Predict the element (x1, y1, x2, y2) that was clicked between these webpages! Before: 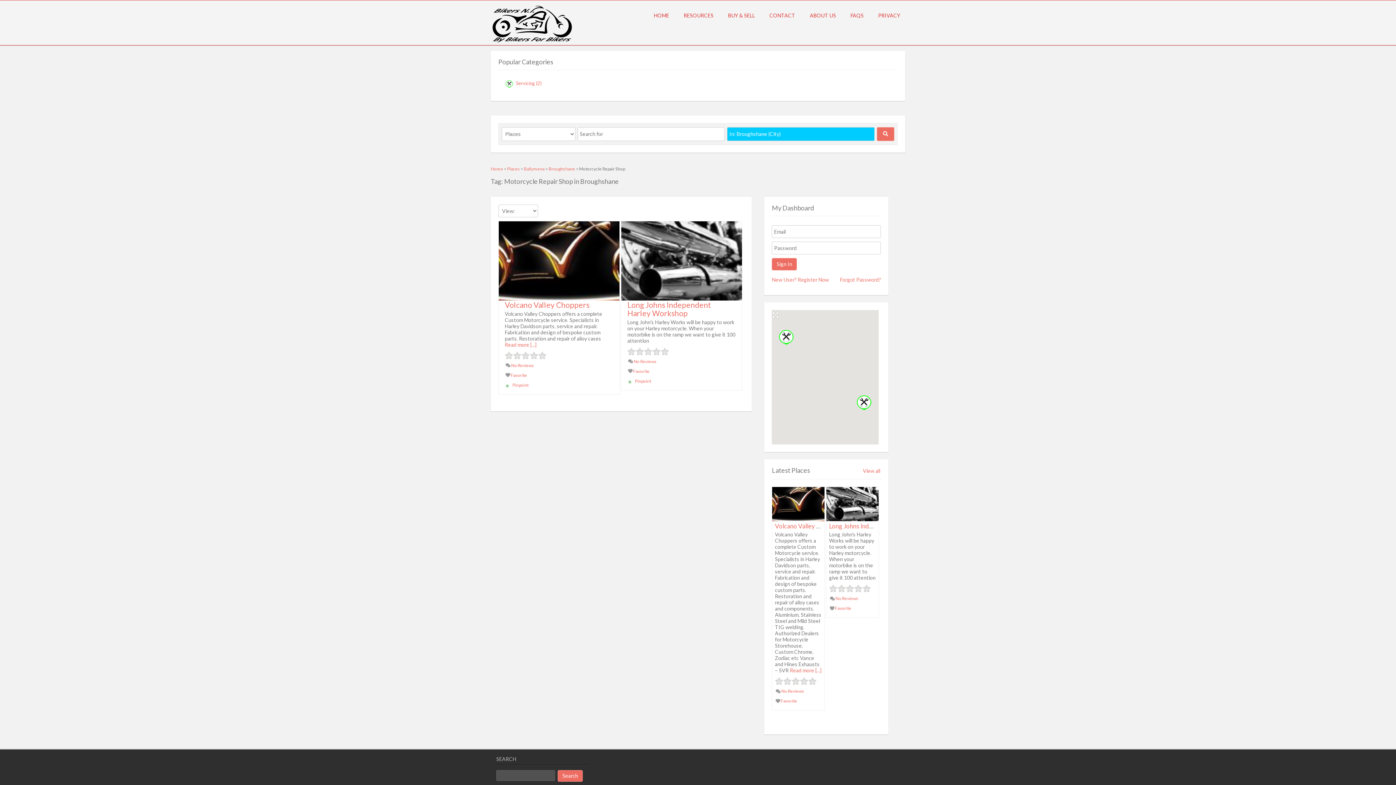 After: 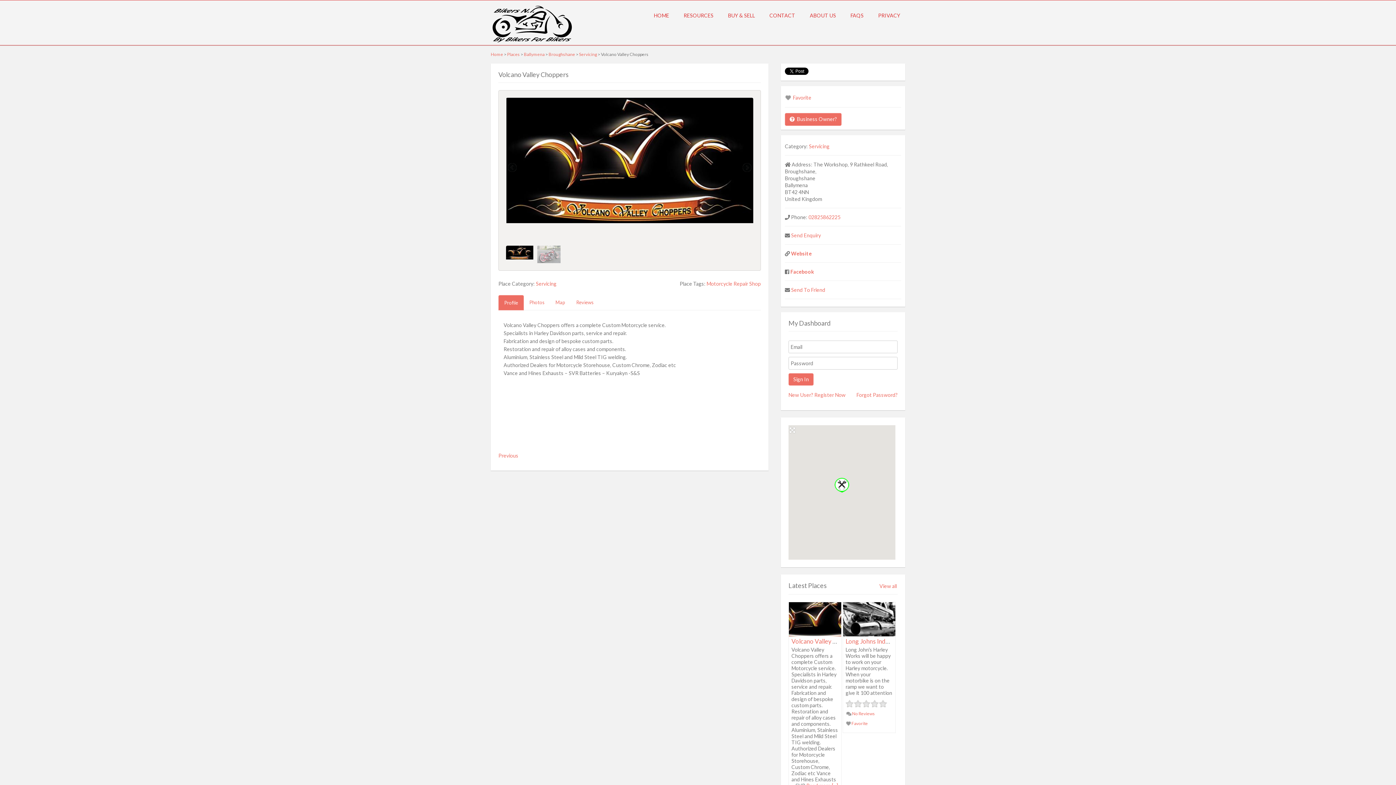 Action: bbox: (504, 300, 589, 309) label: Volcano Valley Choppers